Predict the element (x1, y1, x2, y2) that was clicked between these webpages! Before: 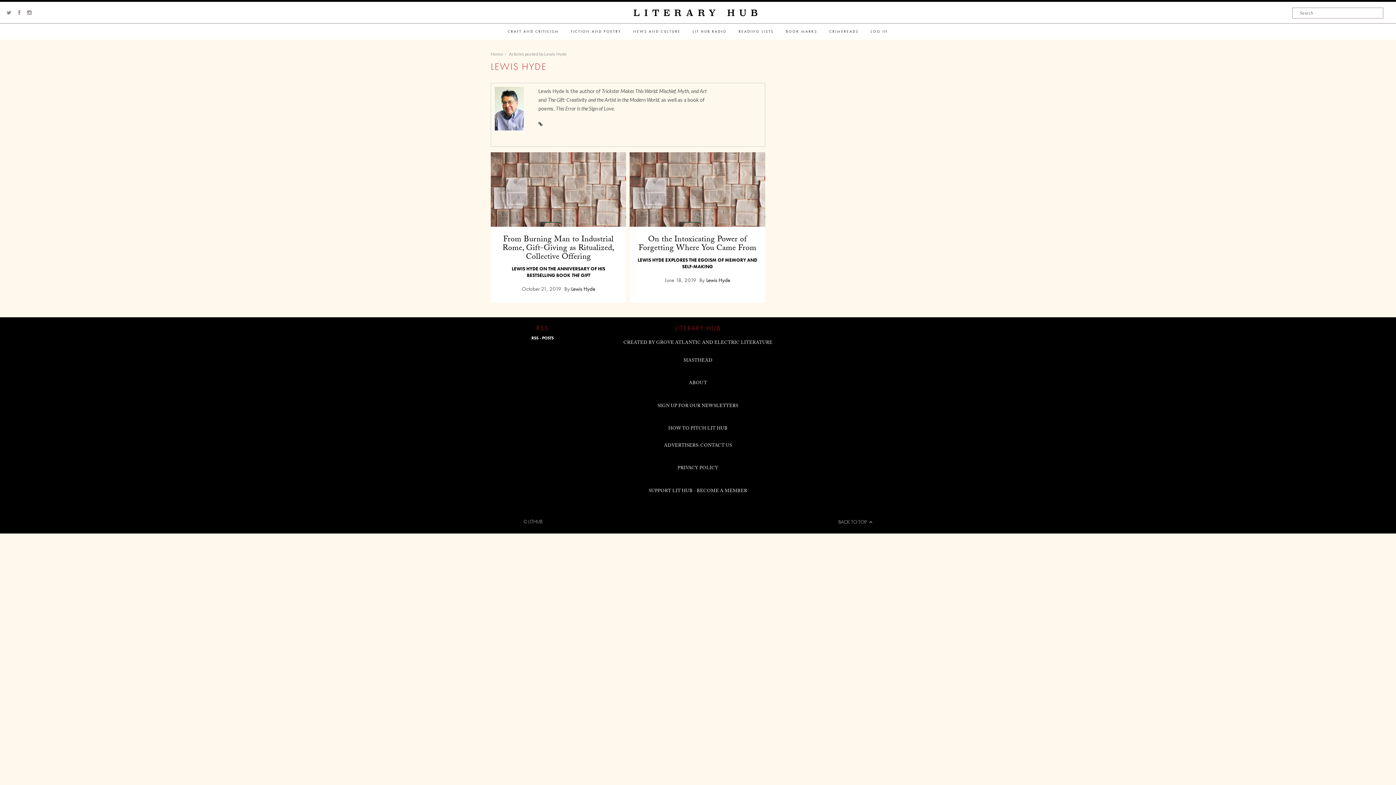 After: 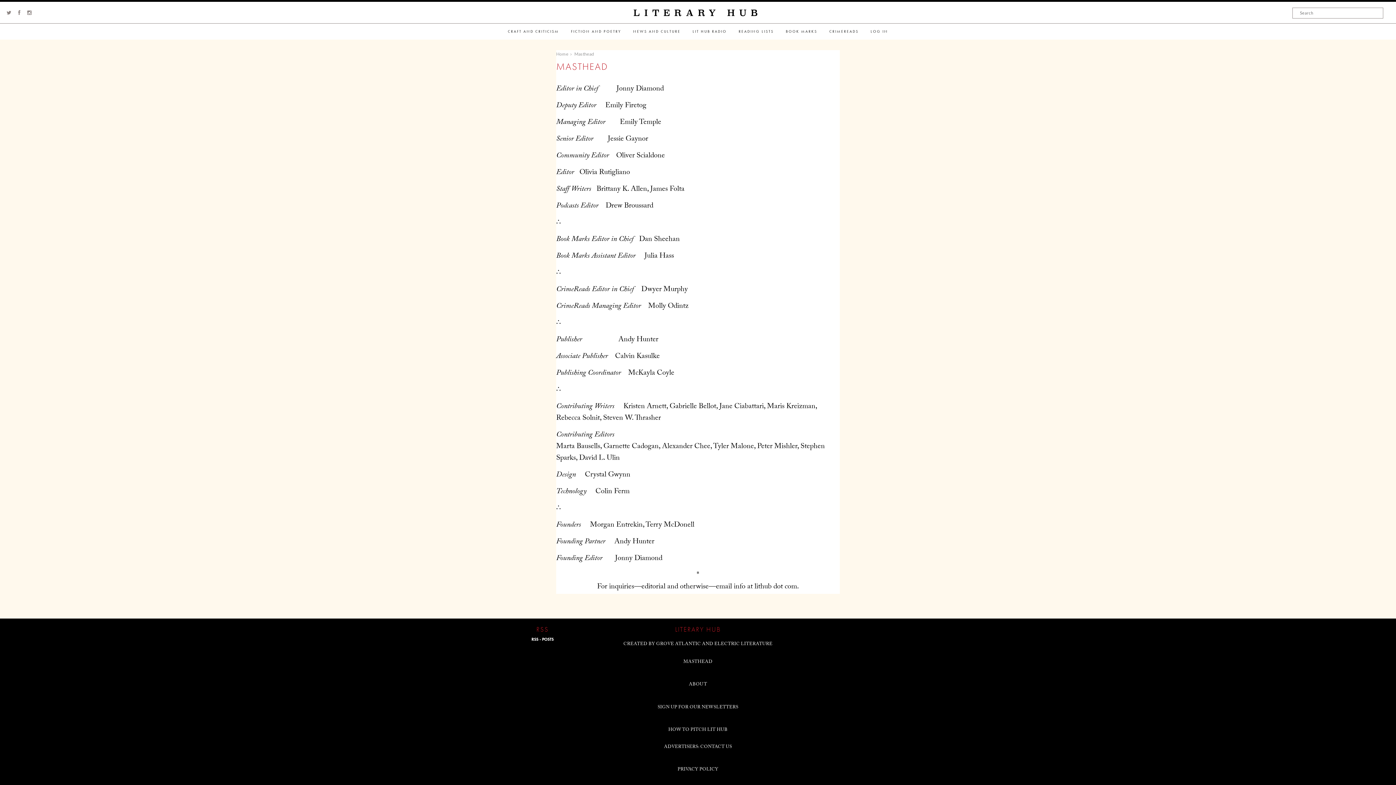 Action: label: MASTHEAD bbox: (683, 357, 712, 365)